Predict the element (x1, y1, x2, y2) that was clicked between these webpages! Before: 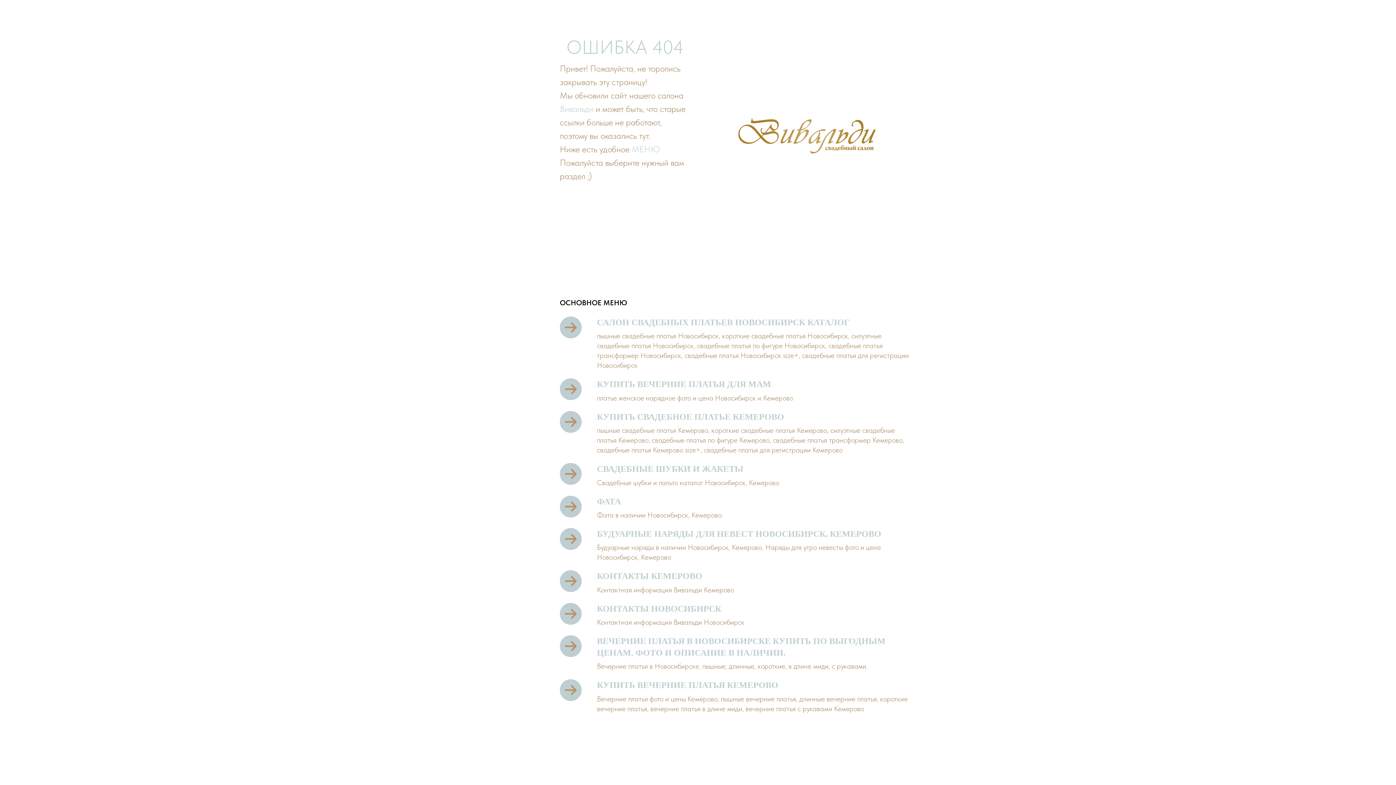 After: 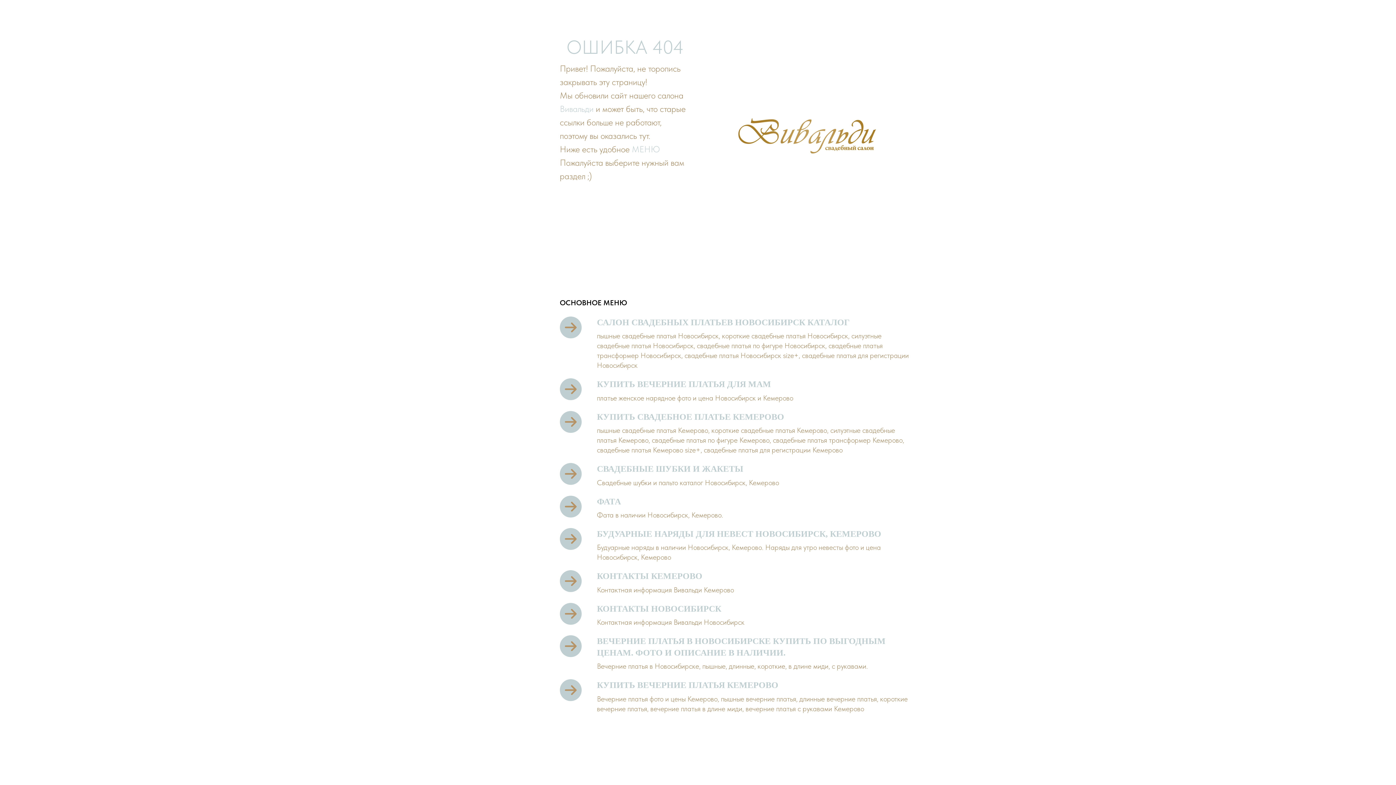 Action: bbox: (560, 316, 909, 328) label: САЛОН СВАДЕБНЫХ ПЛАТЬЕВ НОВОСИБИРСК КАТАЛОГ